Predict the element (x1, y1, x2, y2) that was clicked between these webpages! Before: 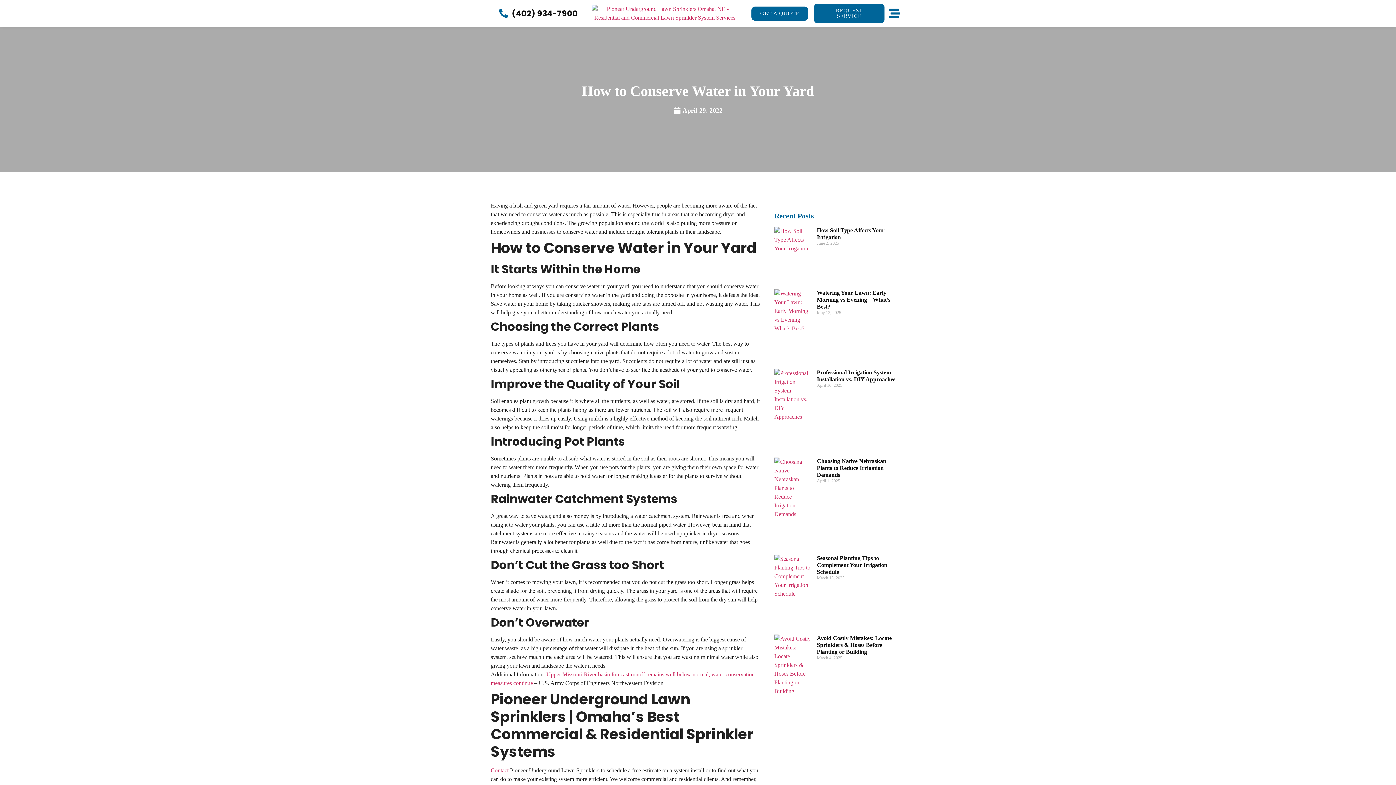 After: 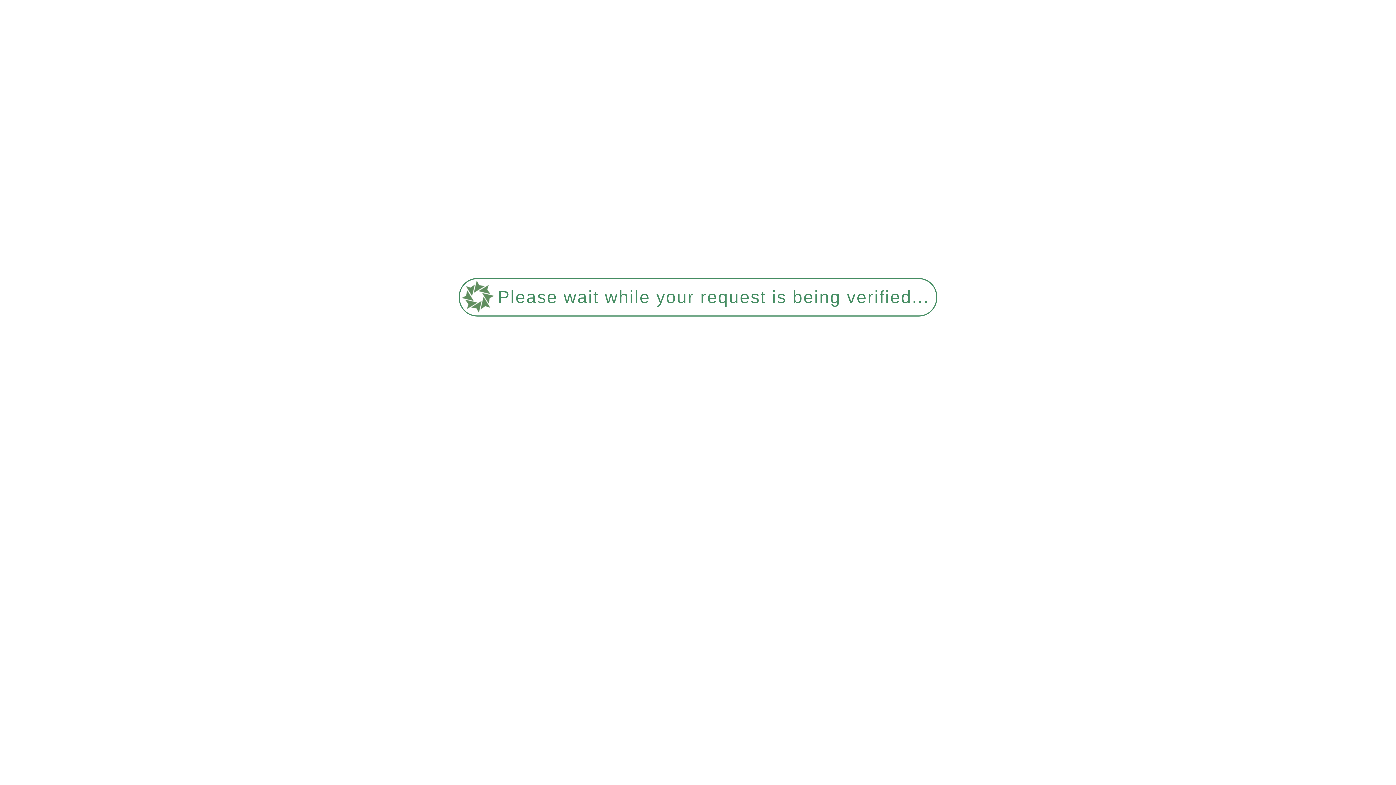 Action: label: Choosing Native Nebraskan Plants to Reduce Irrigation Demands bbox: (817, 458, 886, 478)